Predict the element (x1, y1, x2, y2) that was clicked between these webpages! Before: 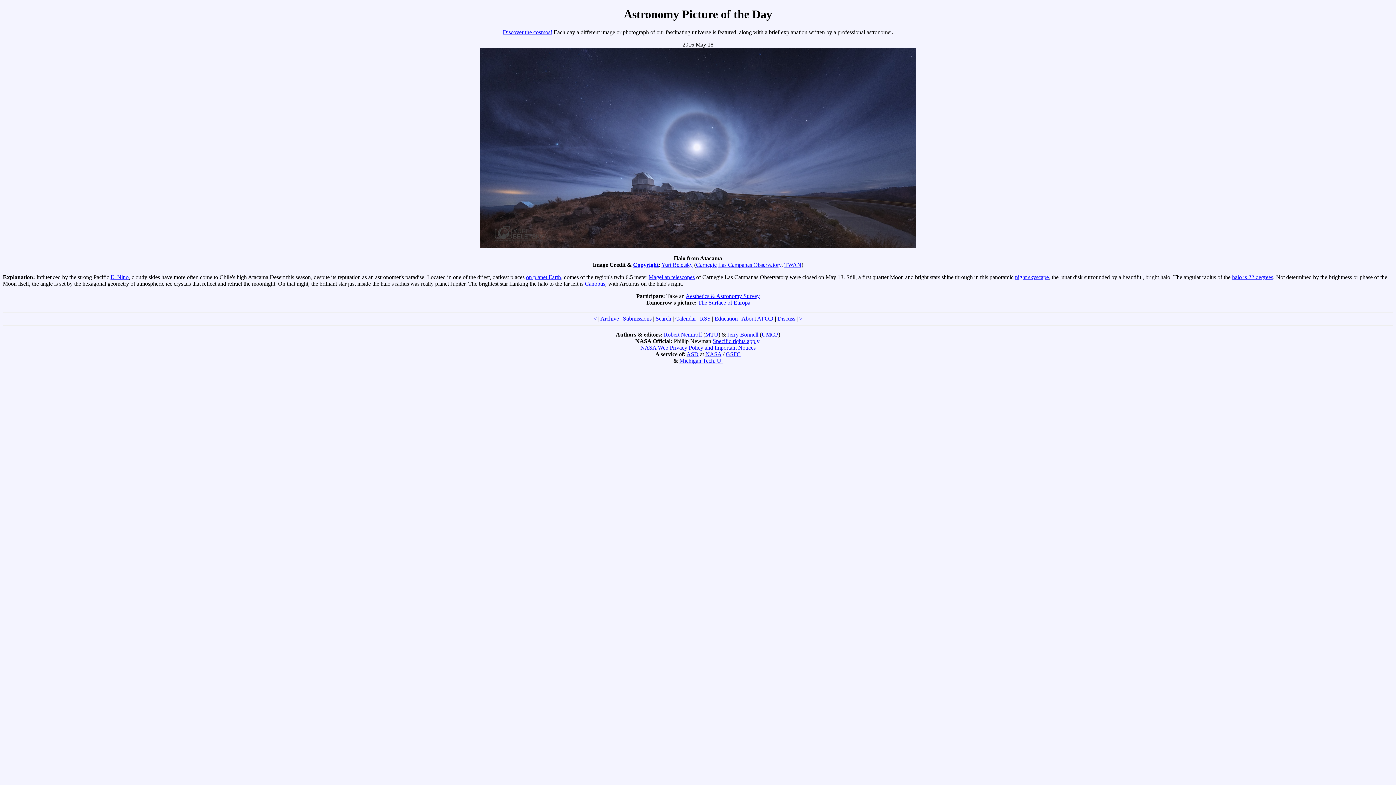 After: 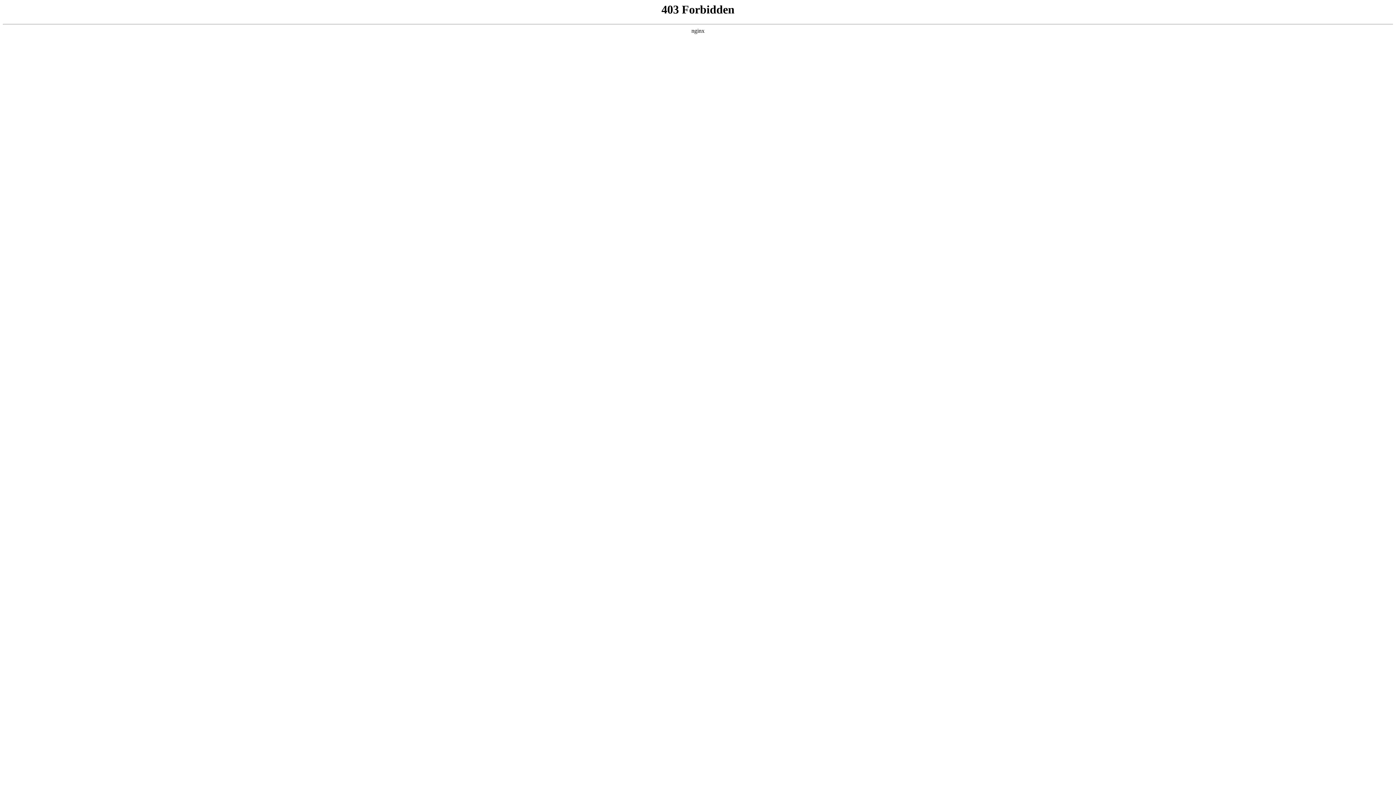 Action: label: halo is 22 degrees bbox: (1232, 274, 1273, 280)